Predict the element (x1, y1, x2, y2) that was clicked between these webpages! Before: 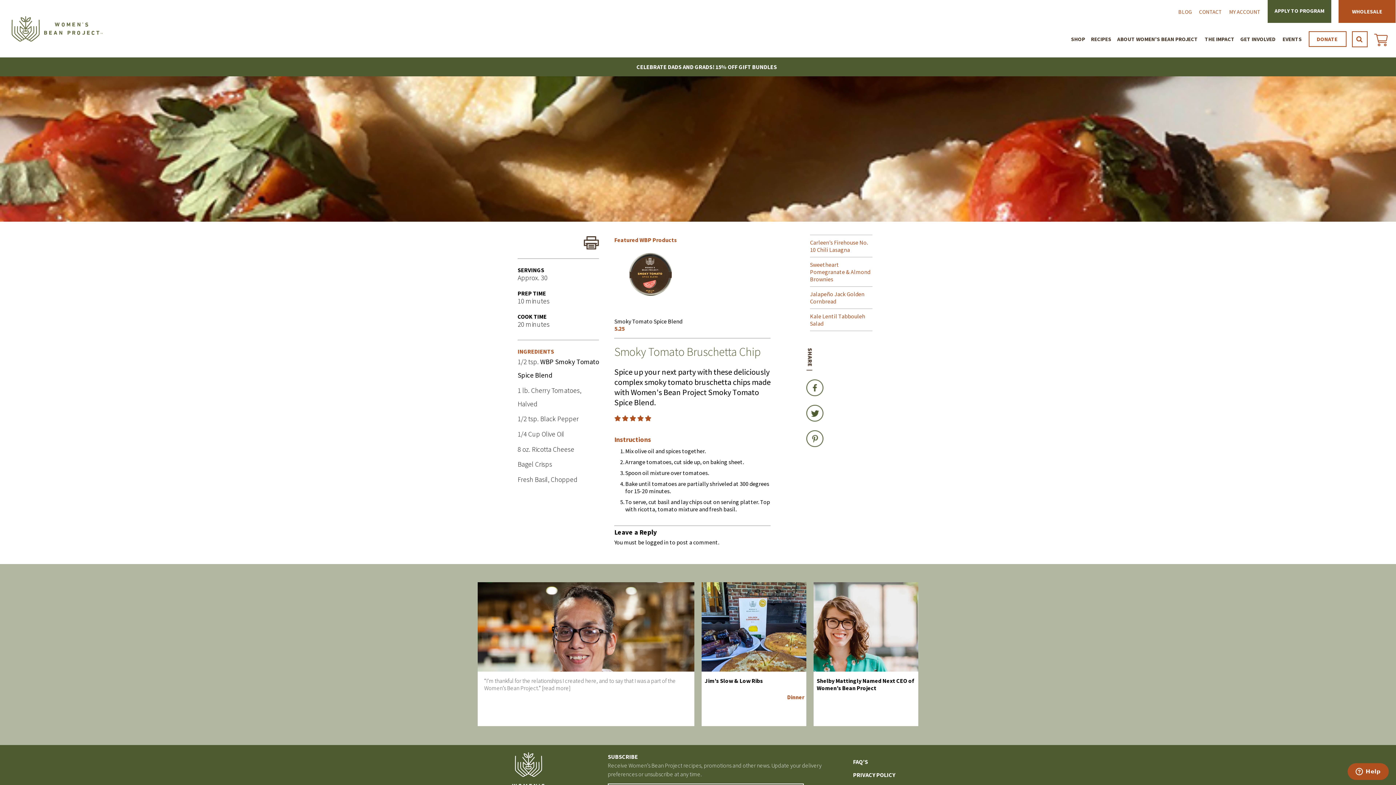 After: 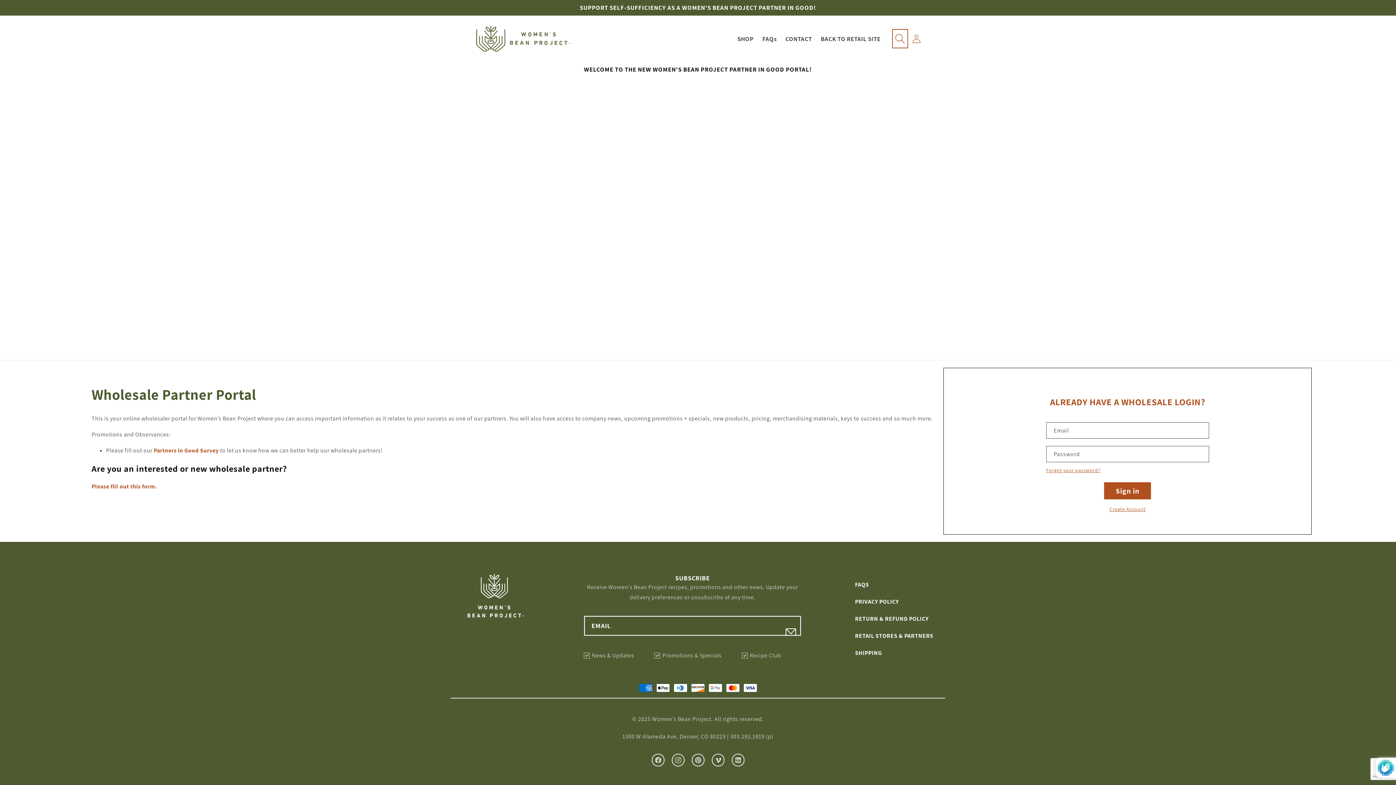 Action: bbox: (1339, 0, 1395, 22) label: WHOLESALE